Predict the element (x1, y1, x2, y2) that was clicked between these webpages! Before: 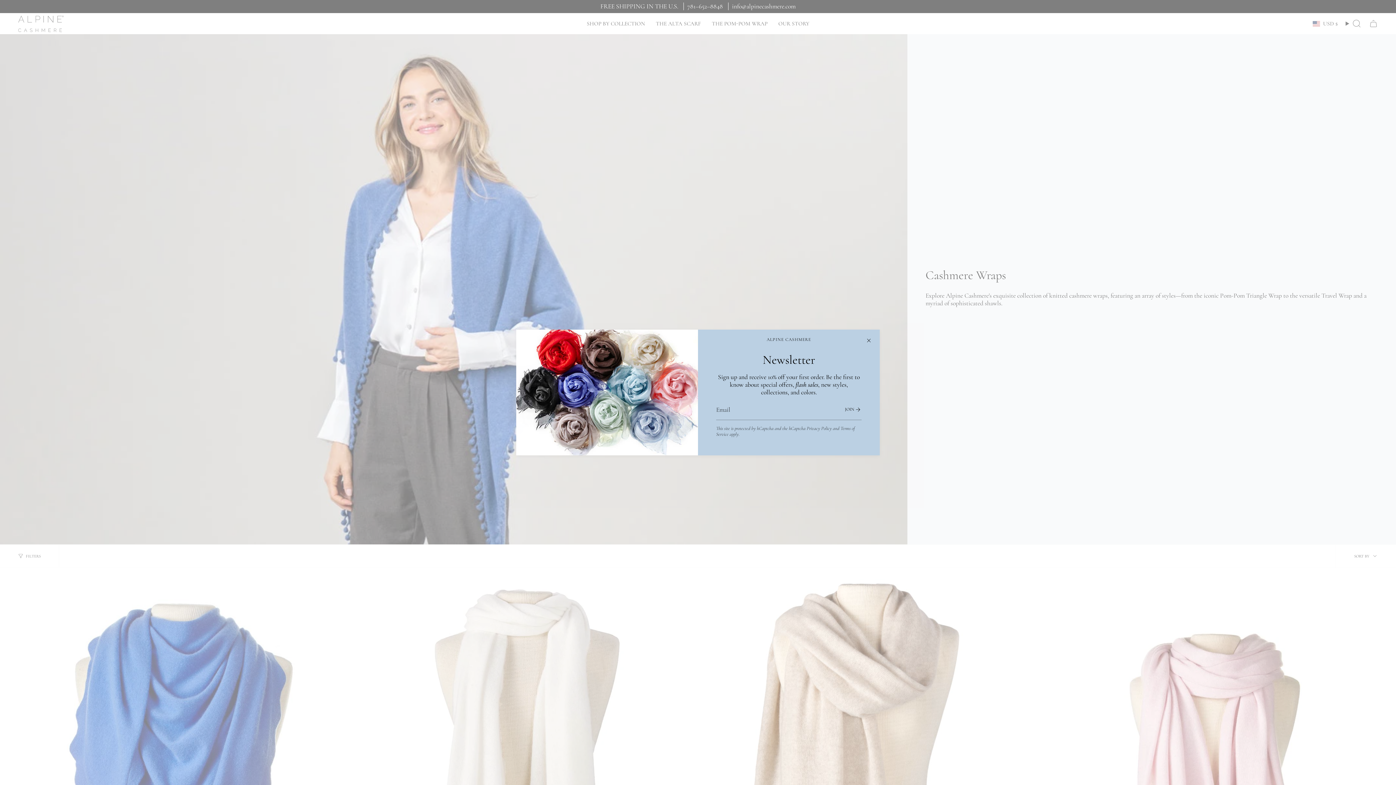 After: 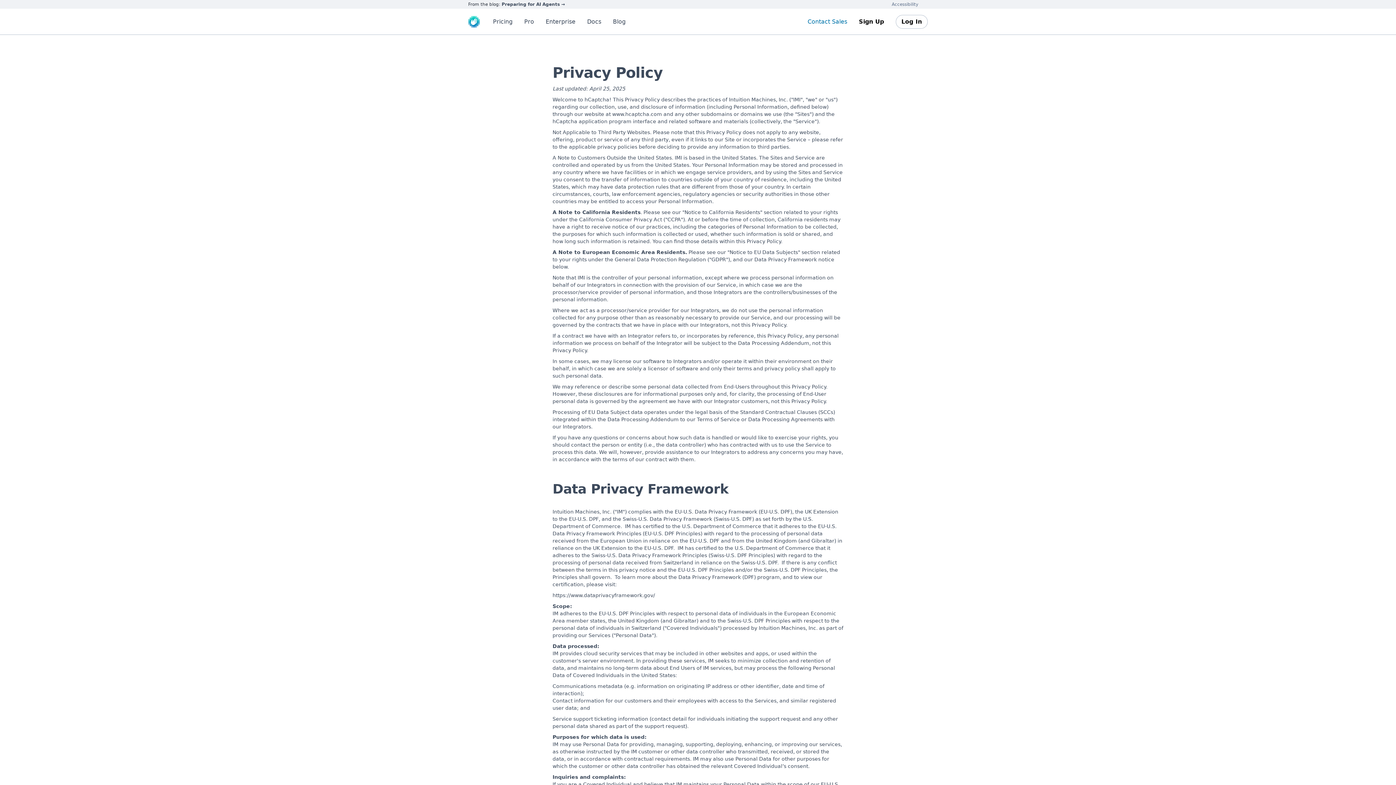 Action: label: Privacy Policy bbox: (806, 425, 832, 431)